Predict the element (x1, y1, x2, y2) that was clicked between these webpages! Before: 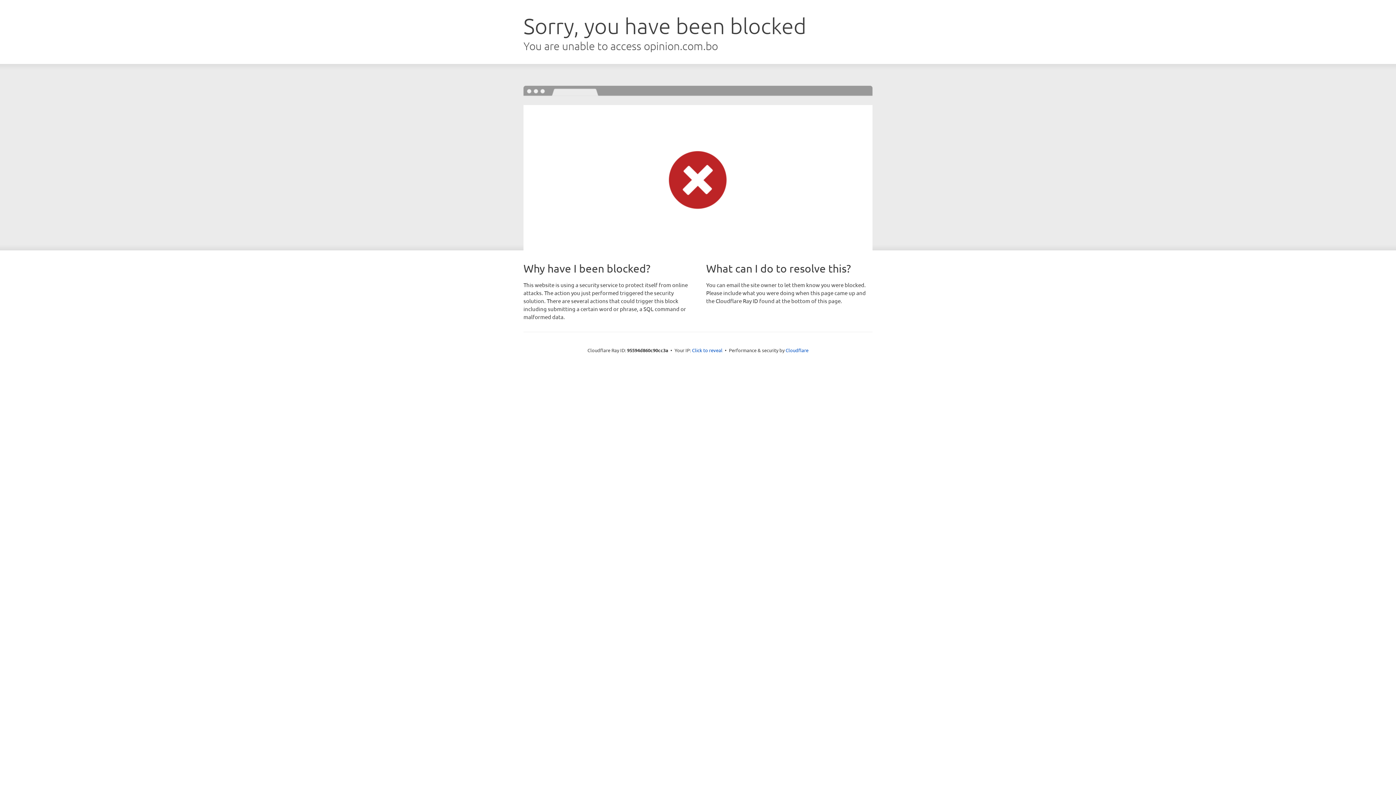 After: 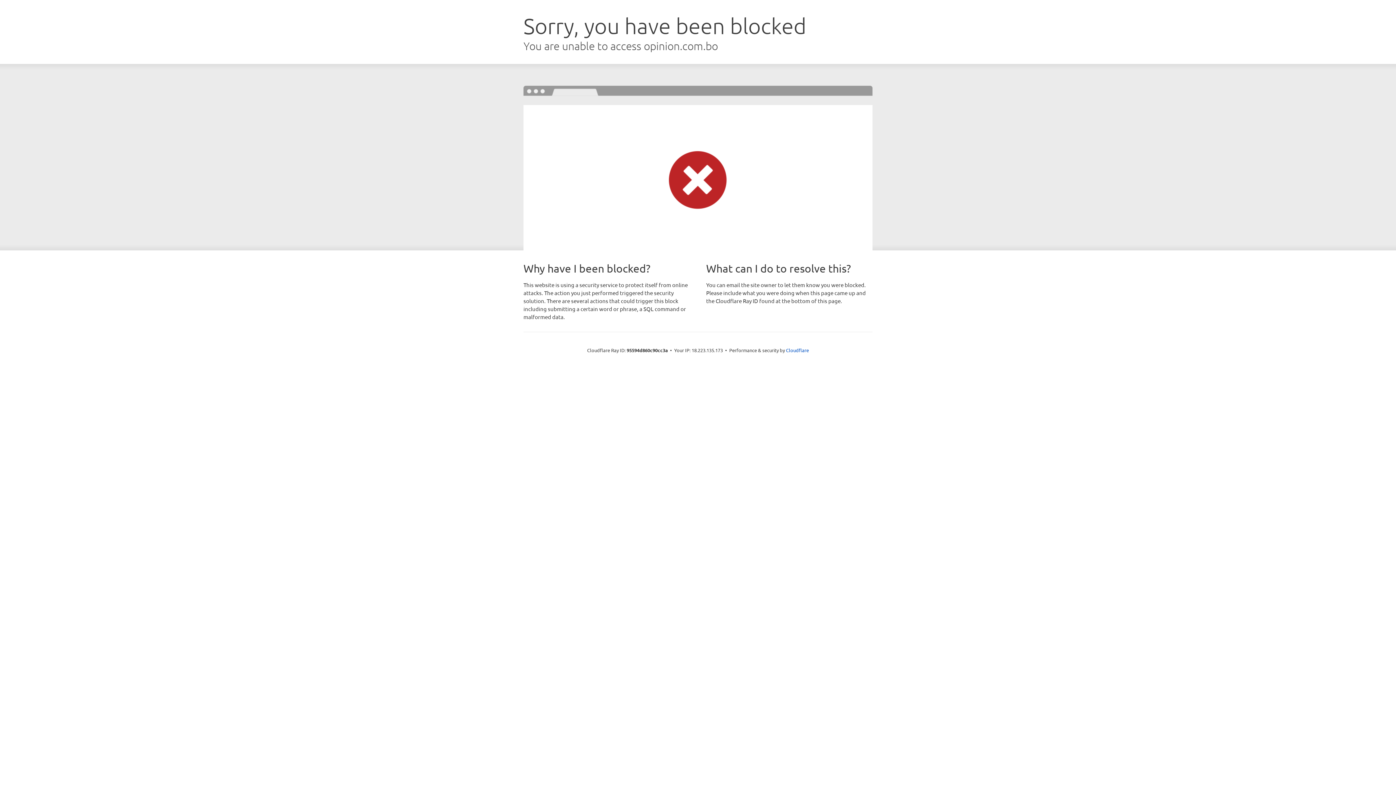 Action: bbox: (692, 346, 722, 353) label: Click to reveal